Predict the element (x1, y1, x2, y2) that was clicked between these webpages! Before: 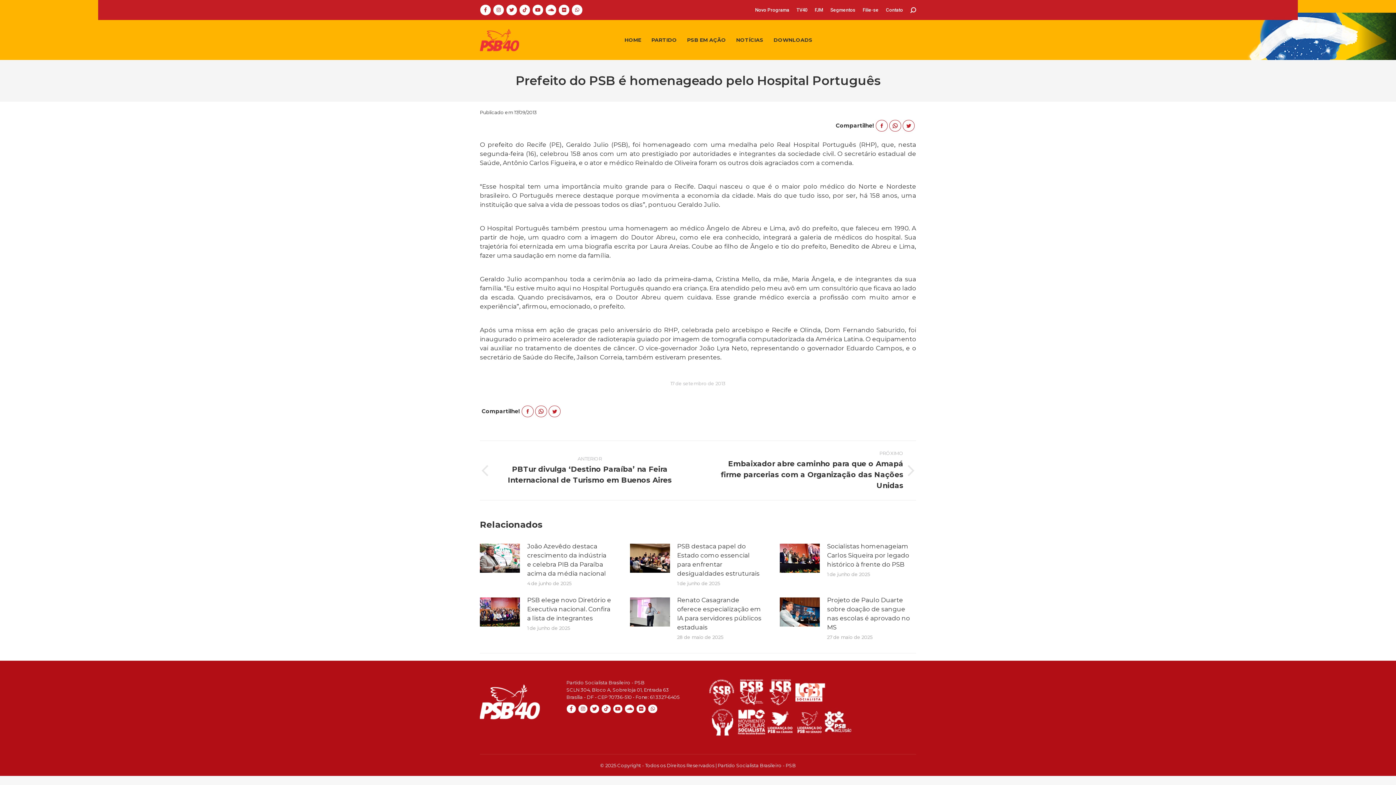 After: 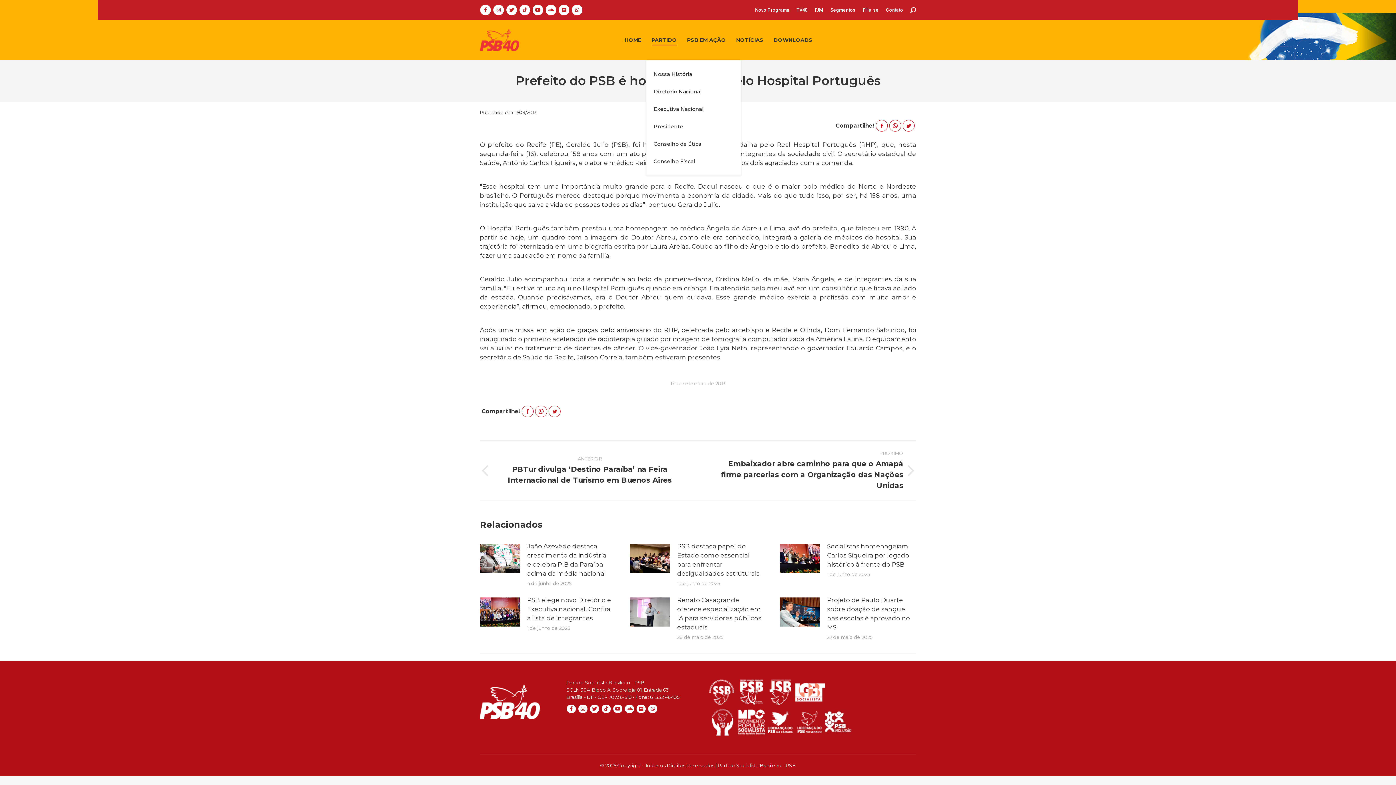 Action: label: PARTIDO bbox: (650, 26, 678, 53)